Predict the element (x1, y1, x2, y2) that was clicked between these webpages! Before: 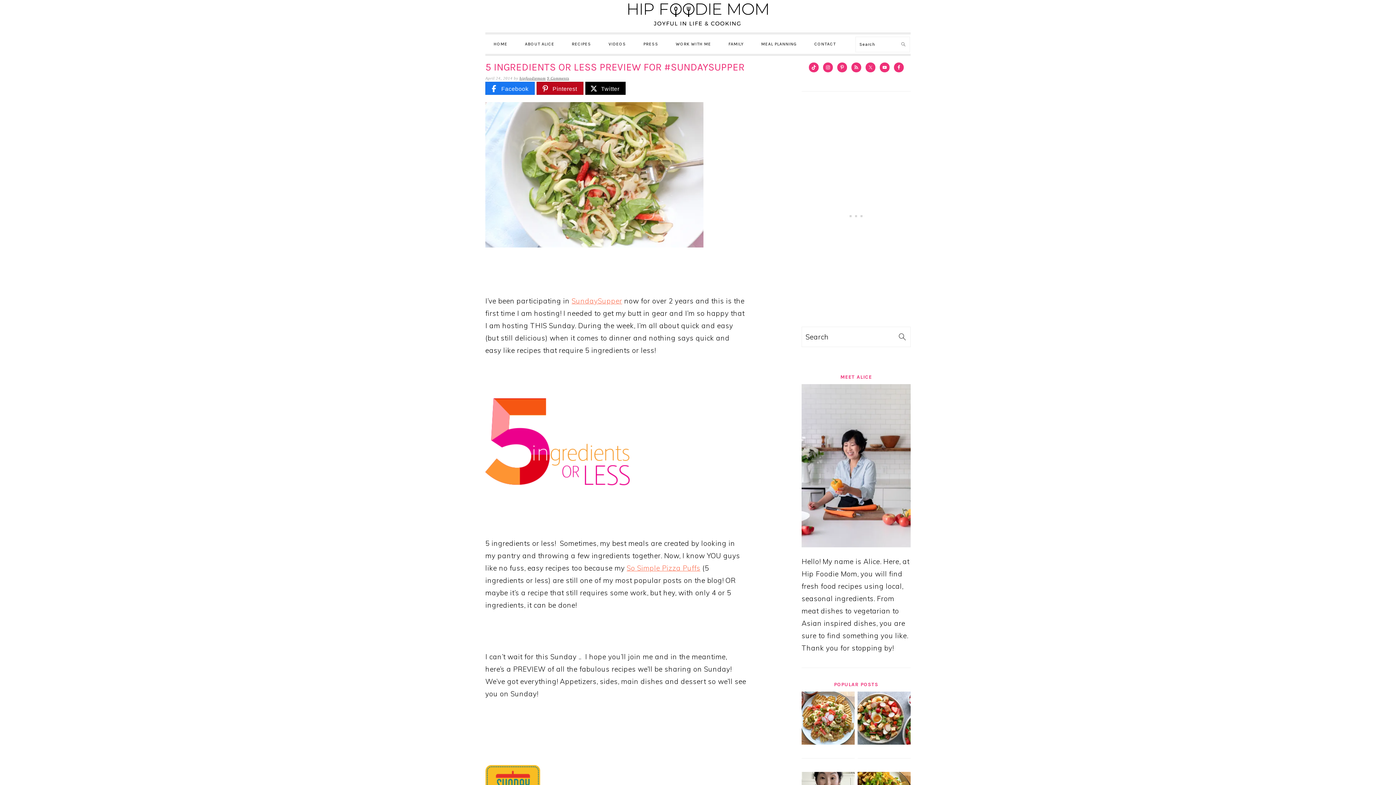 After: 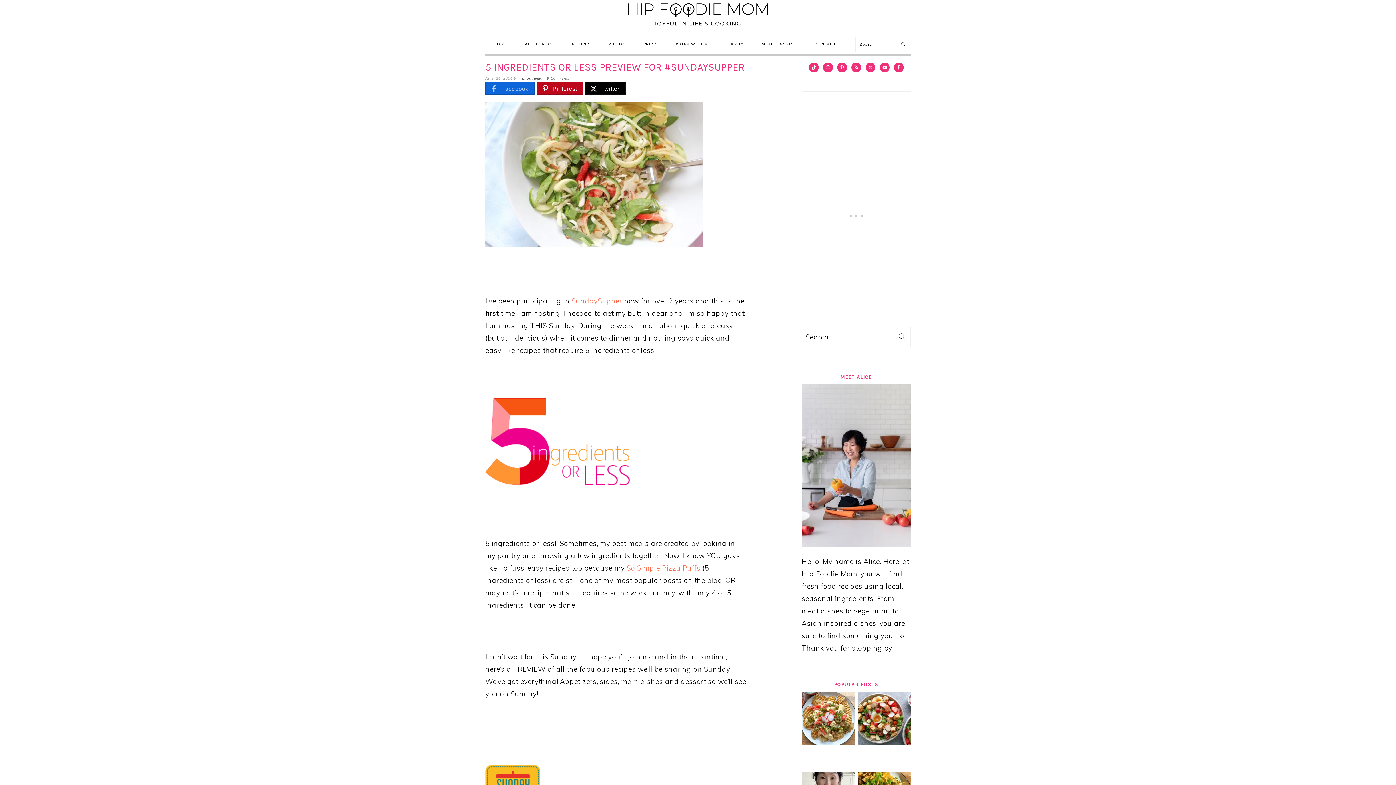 Action: label: Facebook bbox: (485, 82, 534, 95)